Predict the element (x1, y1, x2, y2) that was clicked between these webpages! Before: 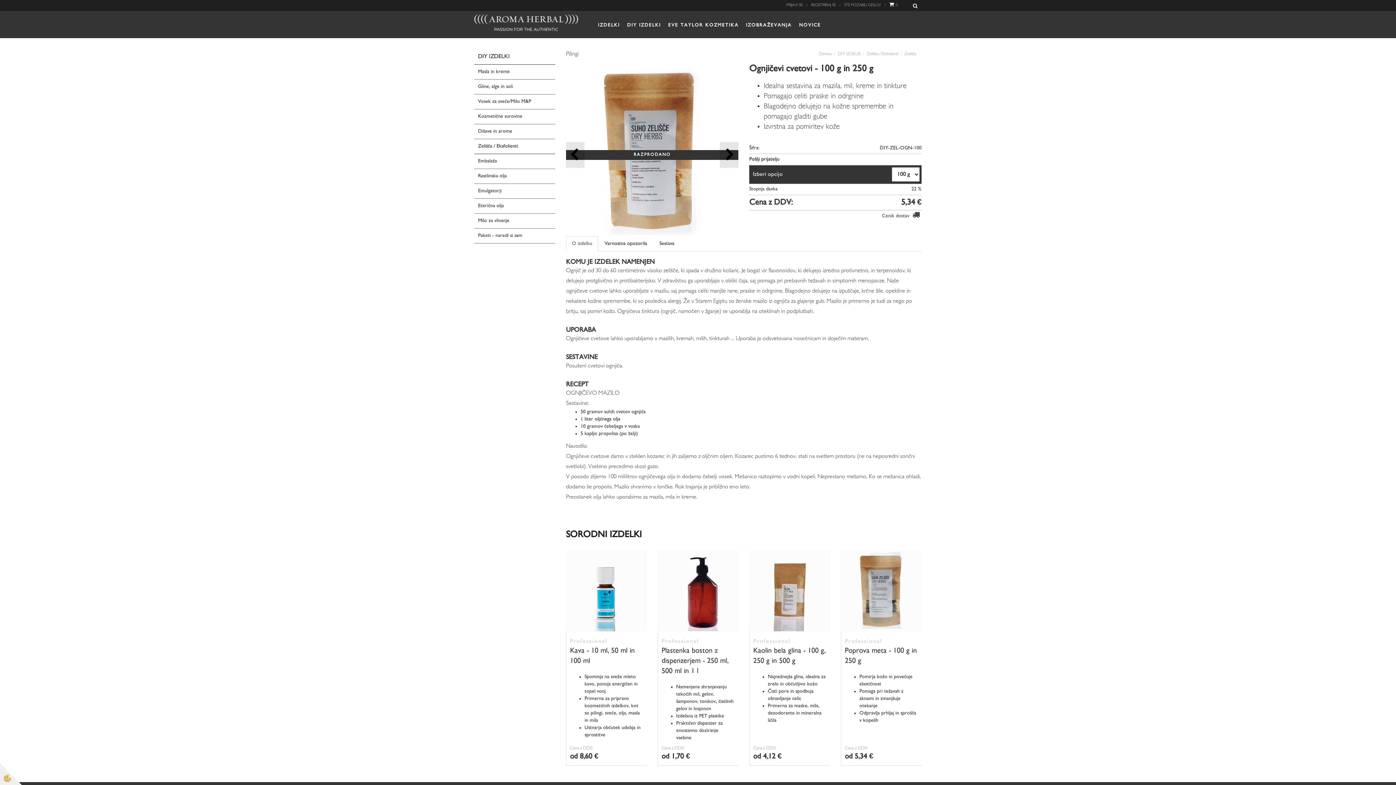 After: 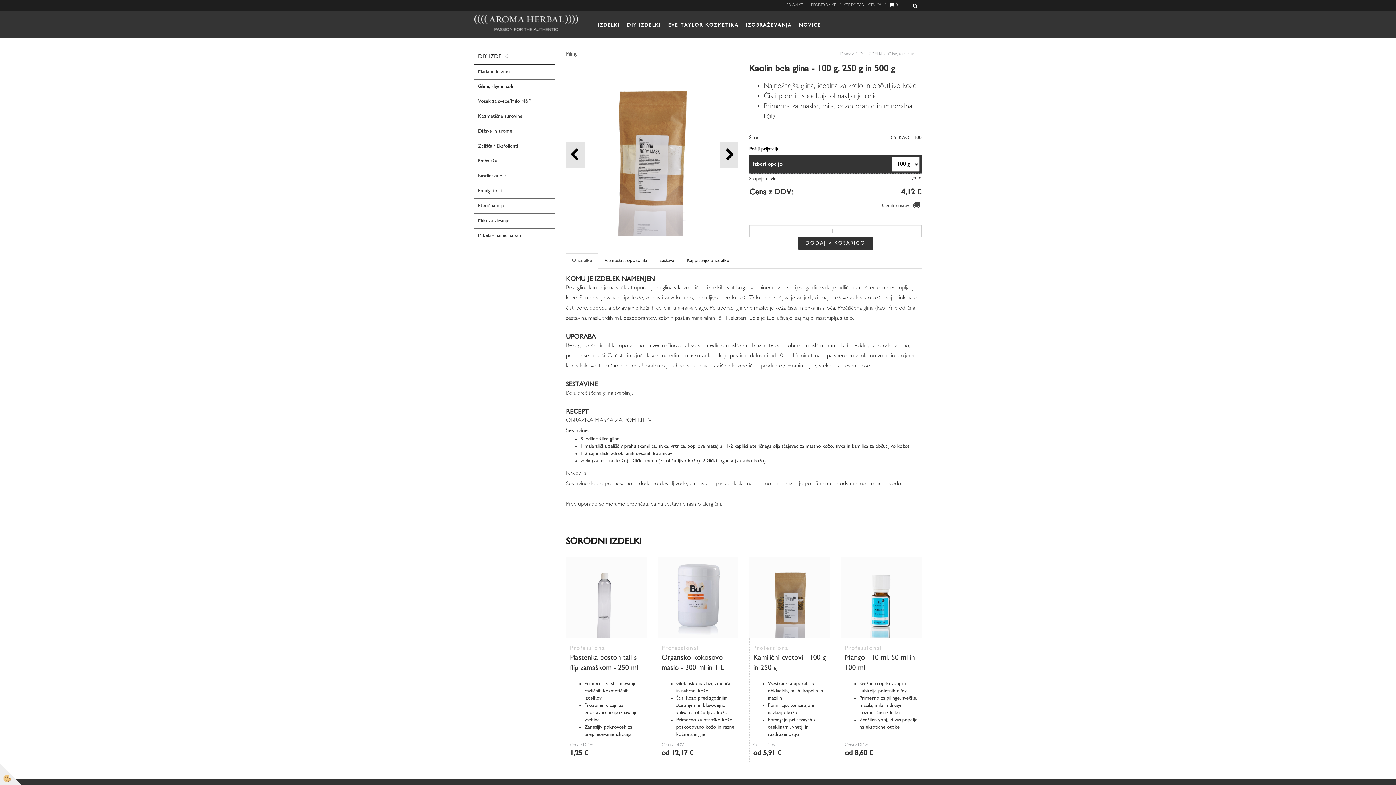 Action: bbox: (749, 588, 830, 594)